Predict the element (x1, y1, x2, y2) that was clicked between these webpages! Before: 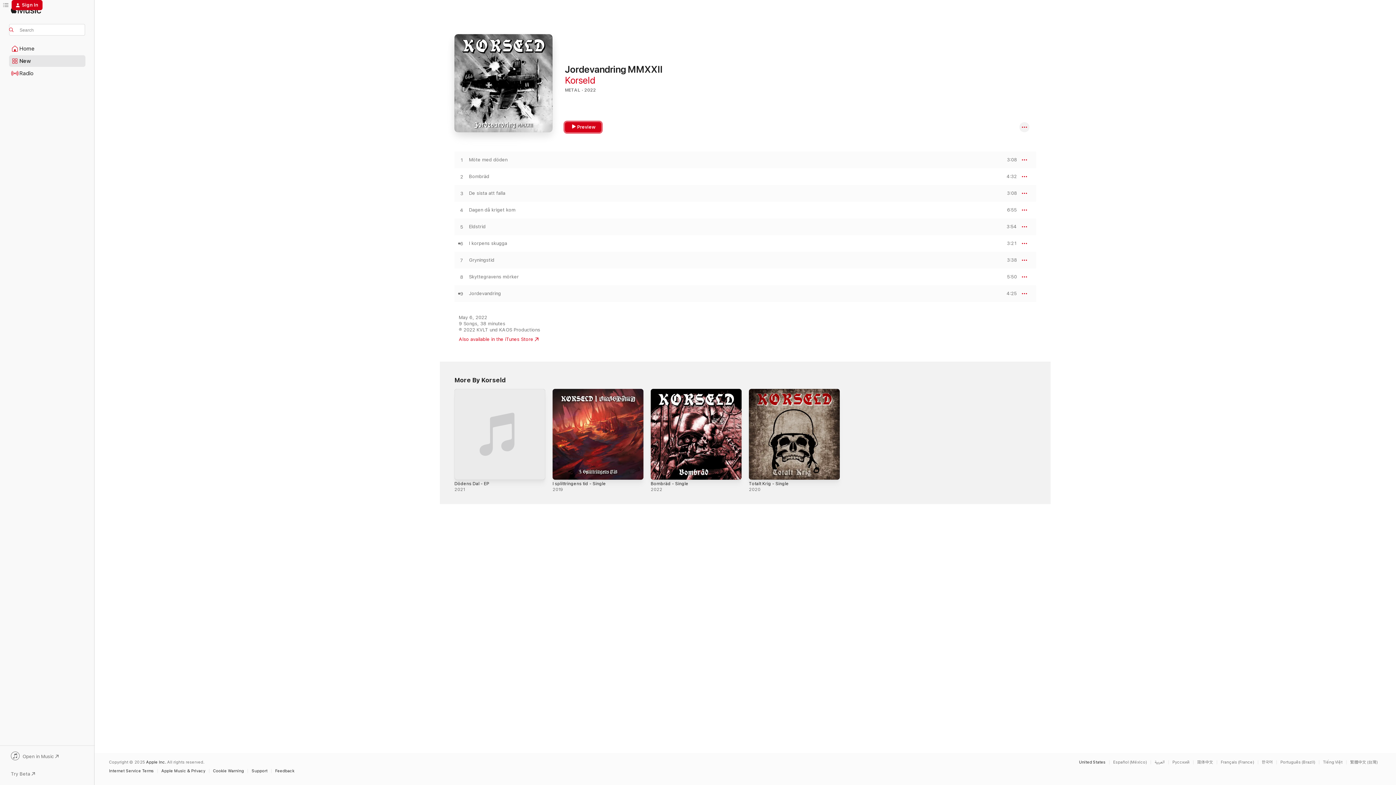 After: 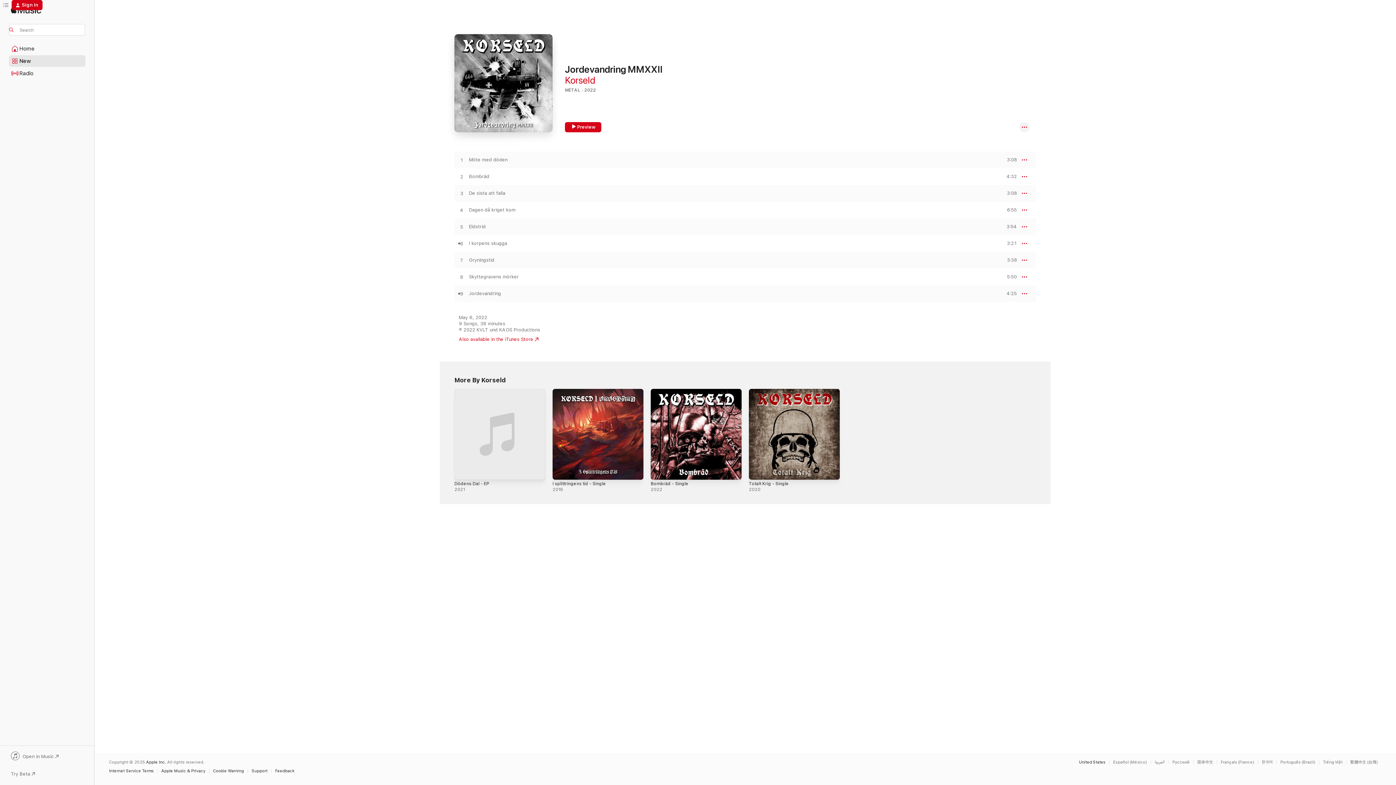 Action: bbox: (458, 336, 538, 342) label: Also available in the iTunes Store